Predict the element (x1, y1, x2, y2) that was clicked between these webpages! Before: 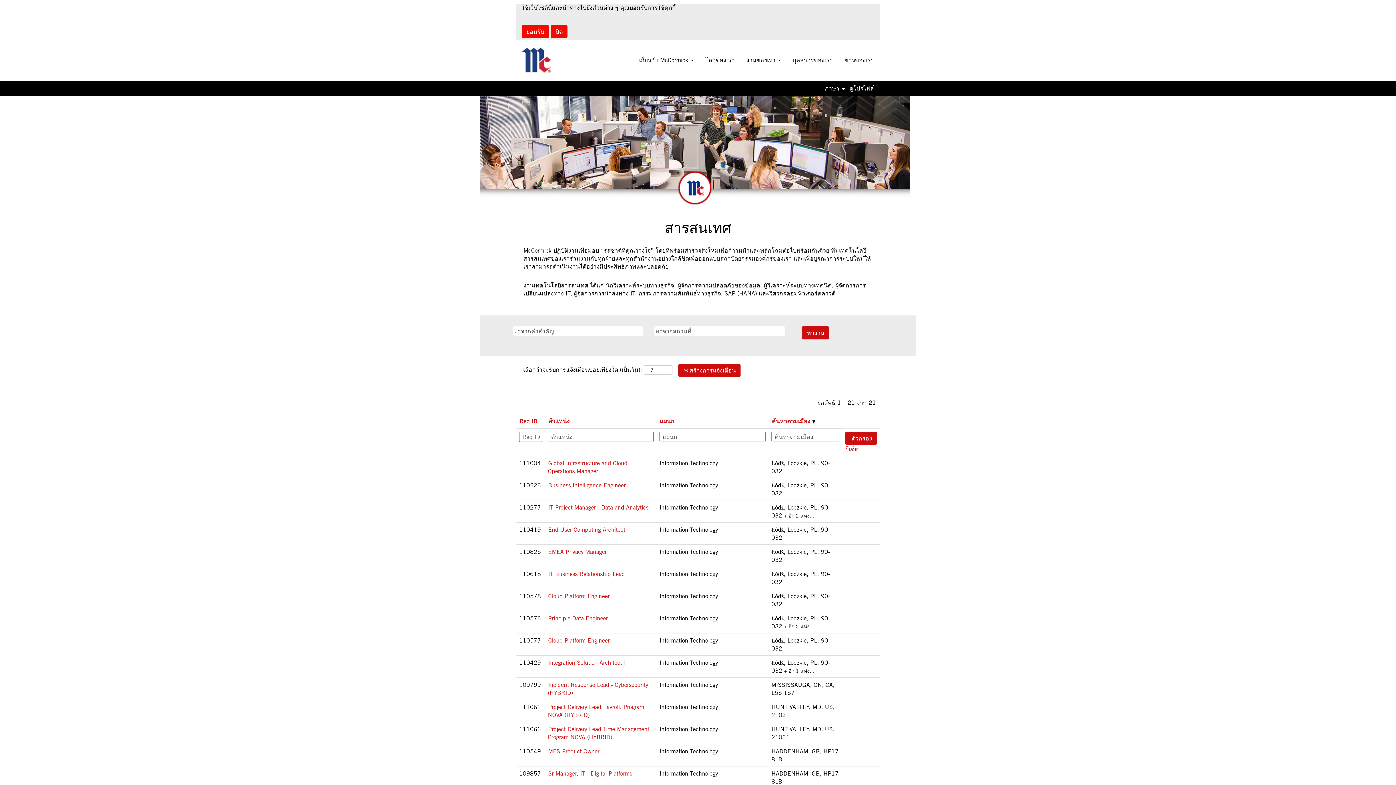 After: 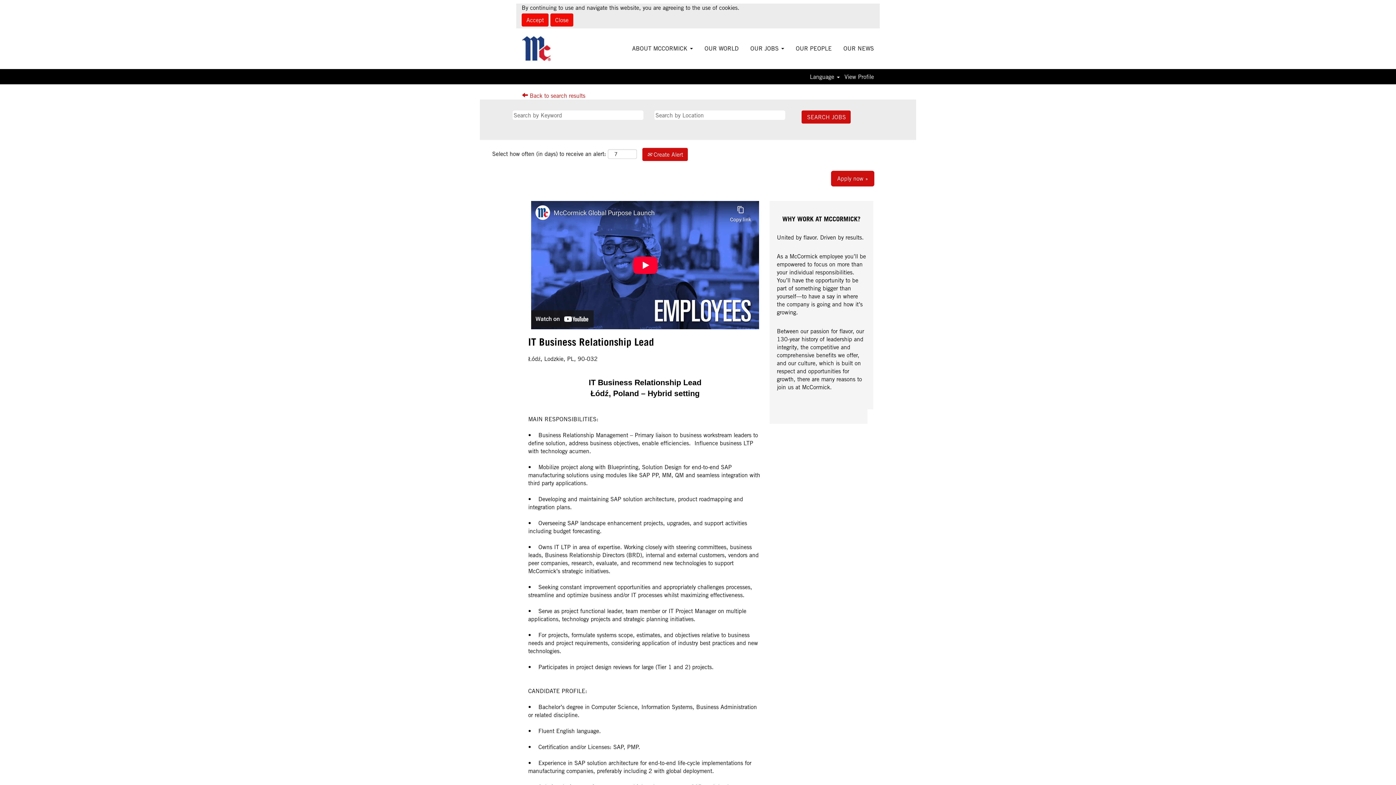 Action: label: IT Business Relationship Lead bbox: (548, 570, 625, 578)